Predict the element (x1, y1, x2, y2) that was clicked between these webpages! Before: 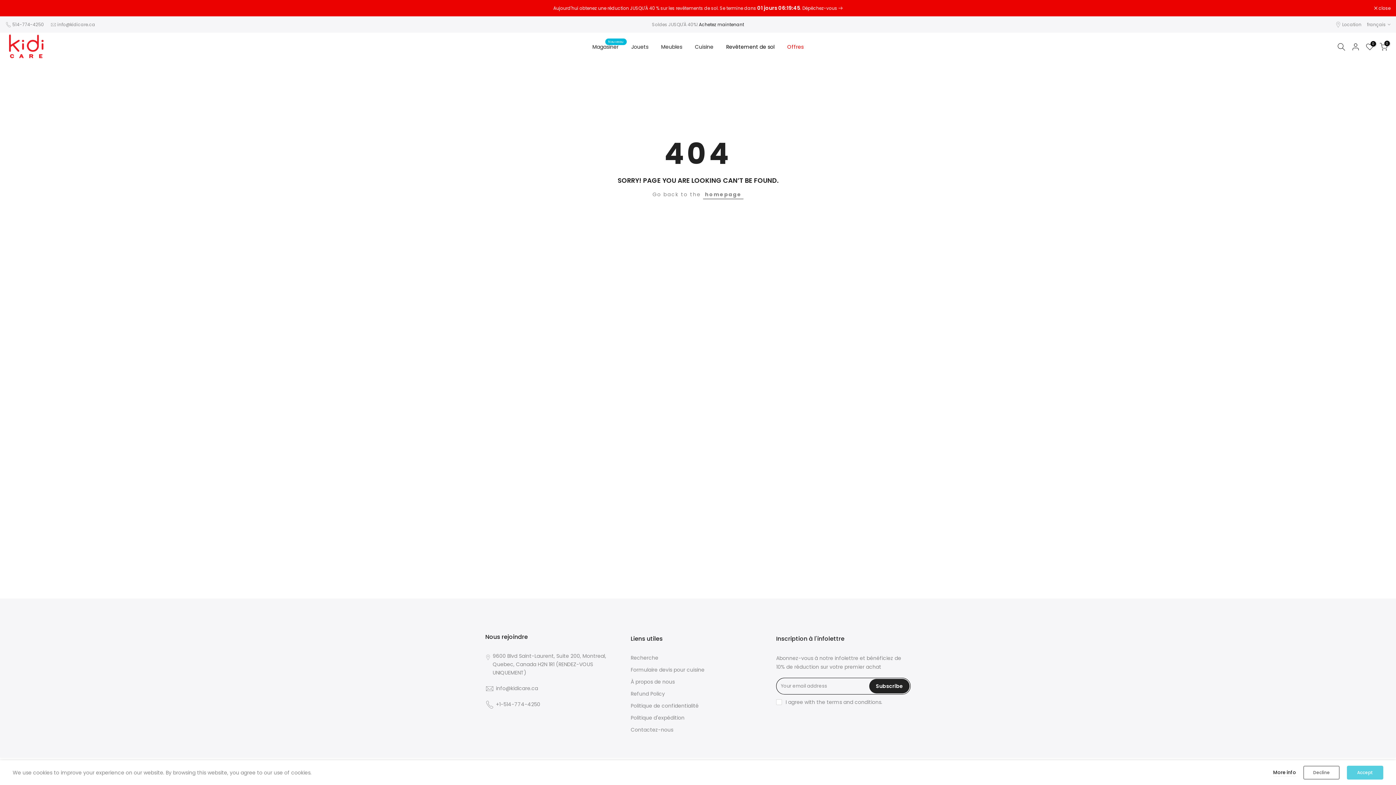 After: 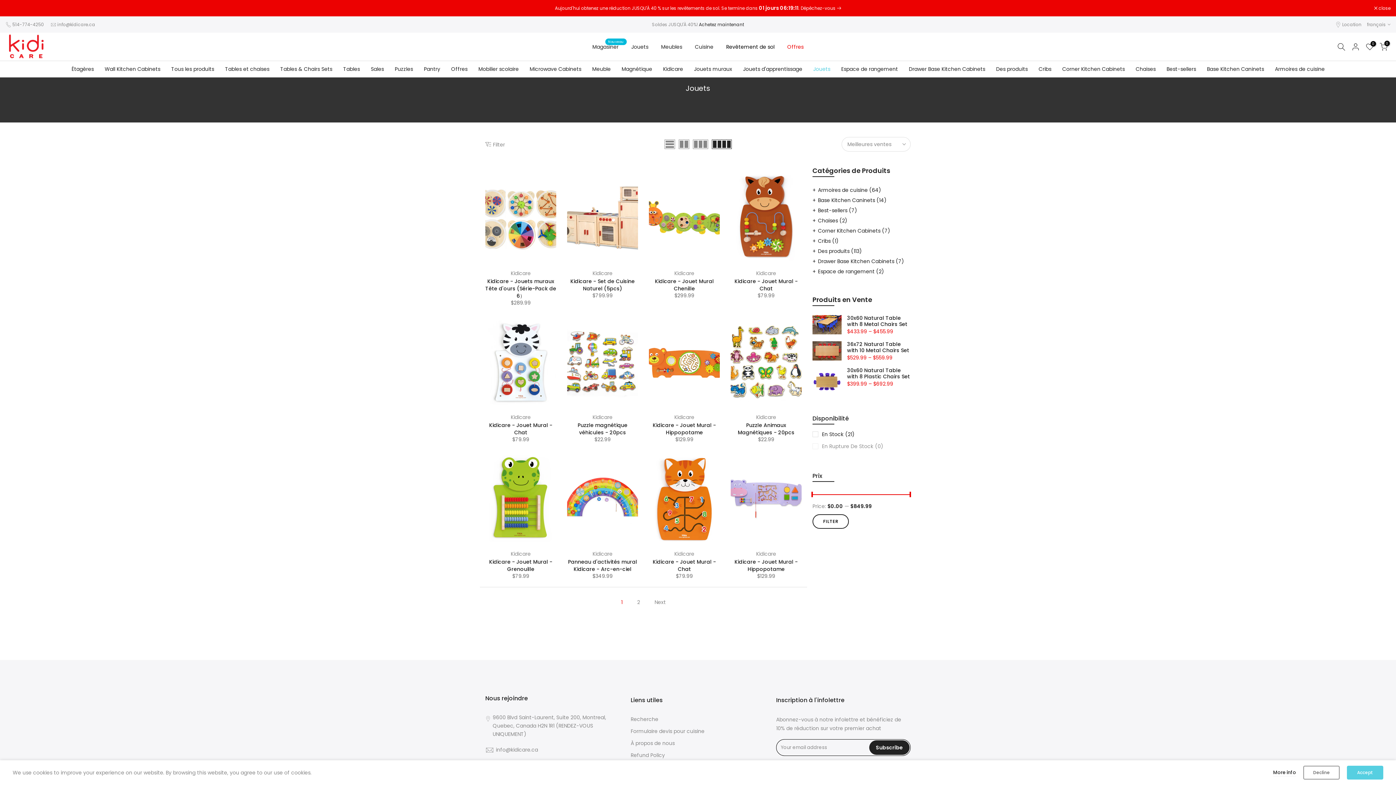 Action: bbox: (625, 42, 654, 51) label: Jouets